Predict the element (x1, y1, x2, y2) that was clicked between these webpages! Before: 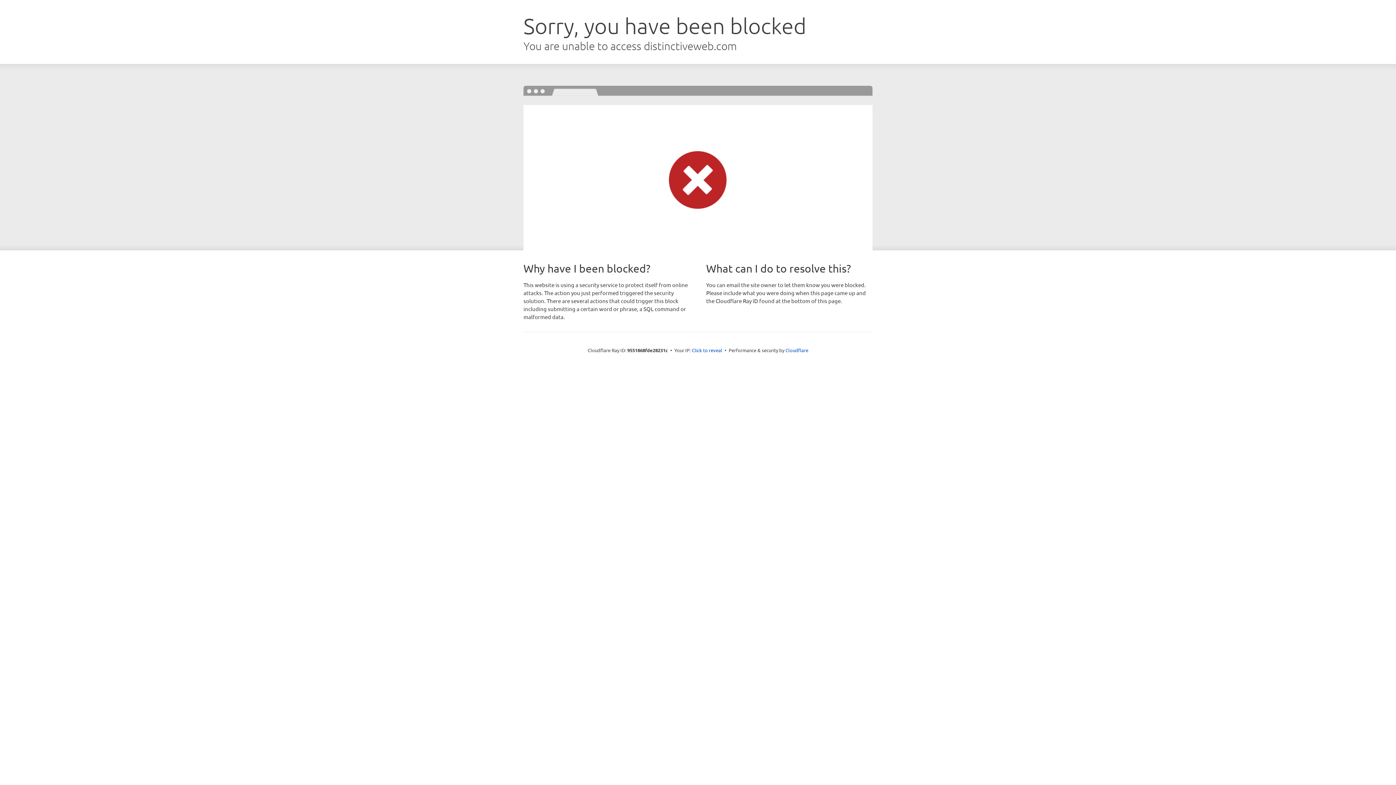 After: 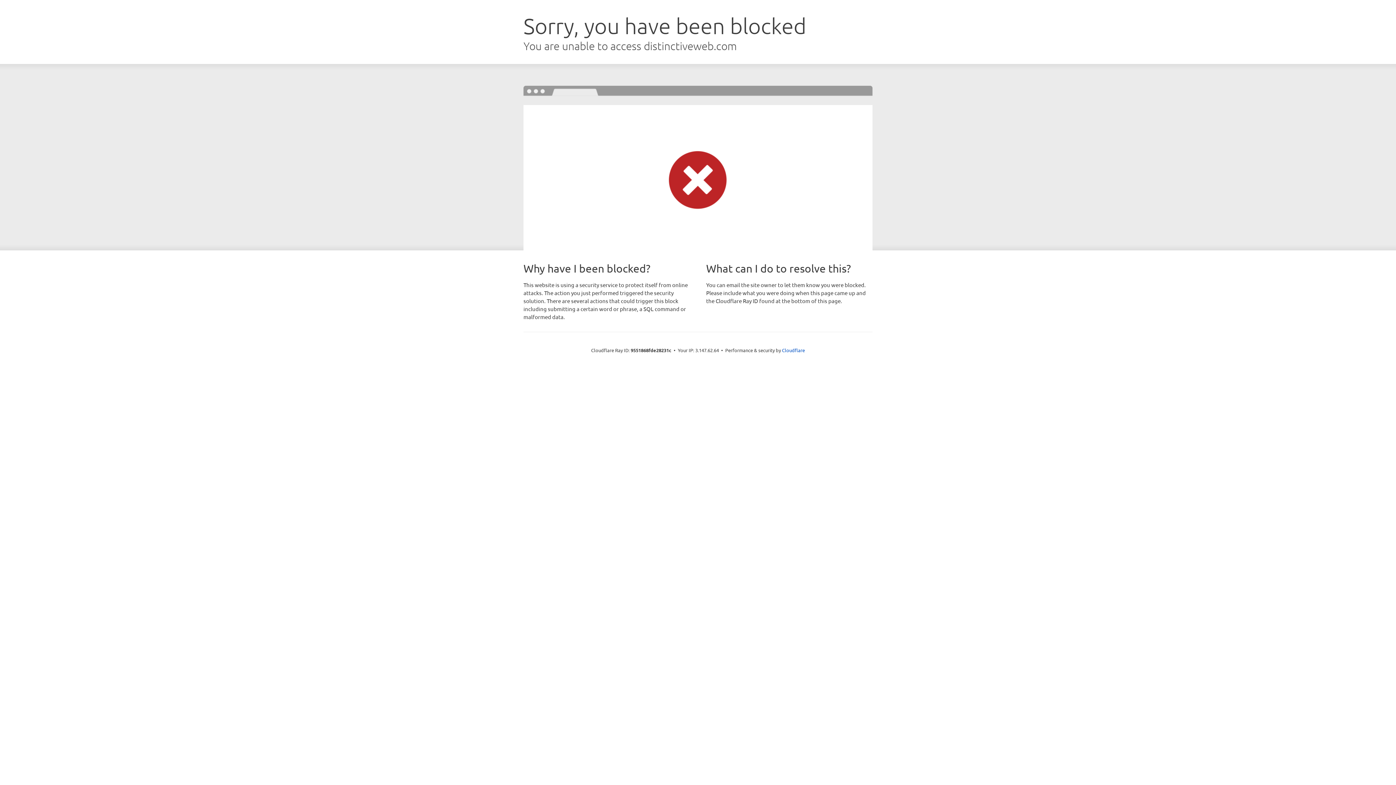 Action: bbox: (692, 346, 722, 353) label: Click to reveal